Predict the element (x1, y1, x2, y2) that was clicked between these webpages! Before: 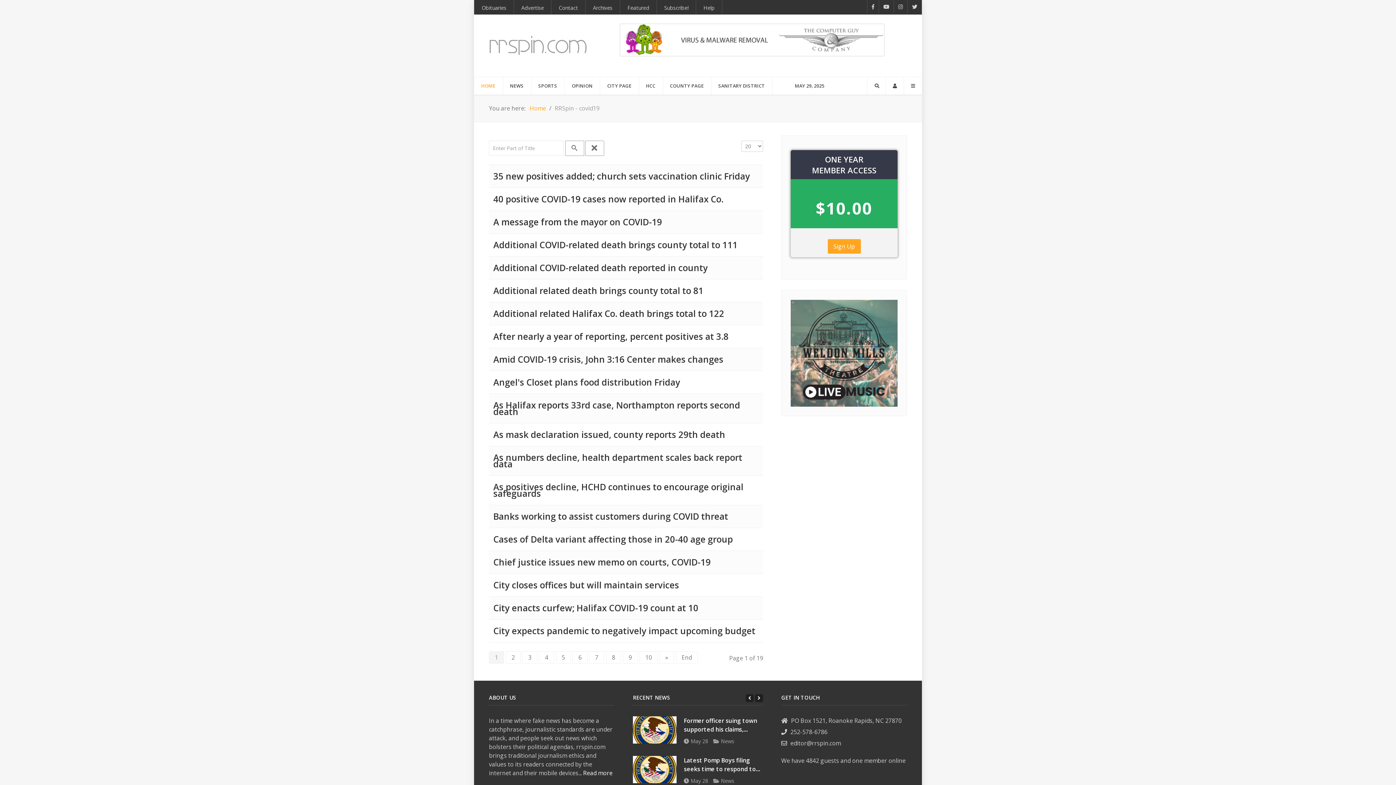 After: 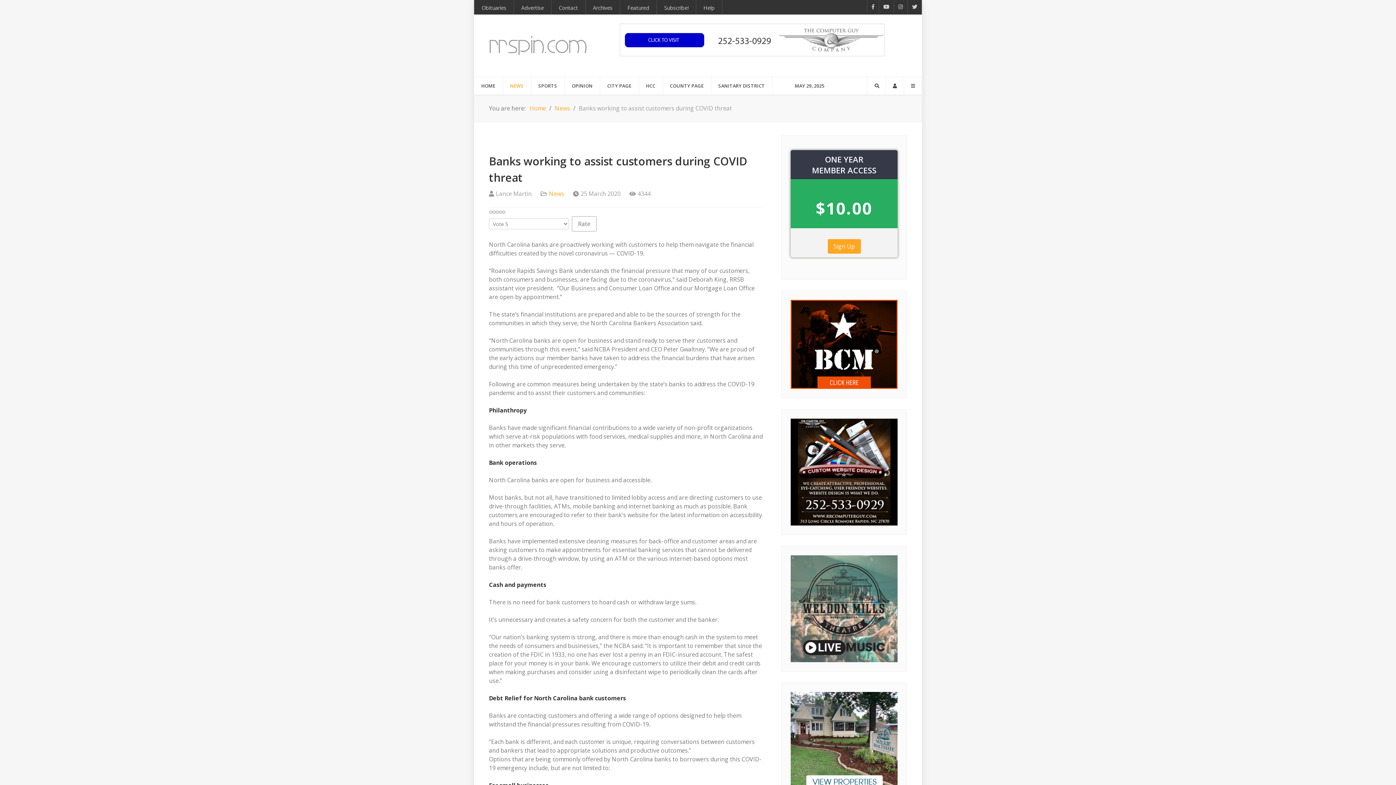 Action: label: Banks working to assist customers during COVID threat bbox: (493, 510, 728, 522)